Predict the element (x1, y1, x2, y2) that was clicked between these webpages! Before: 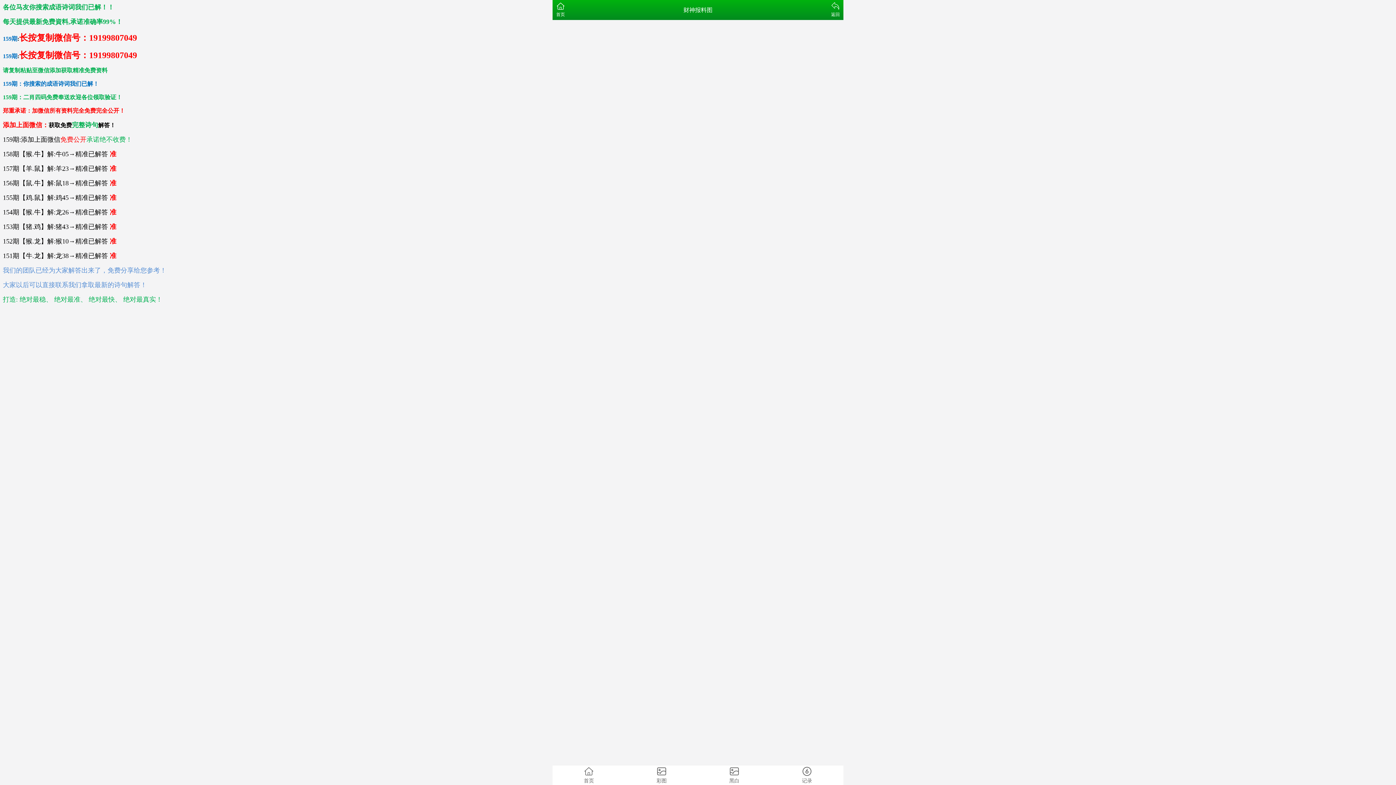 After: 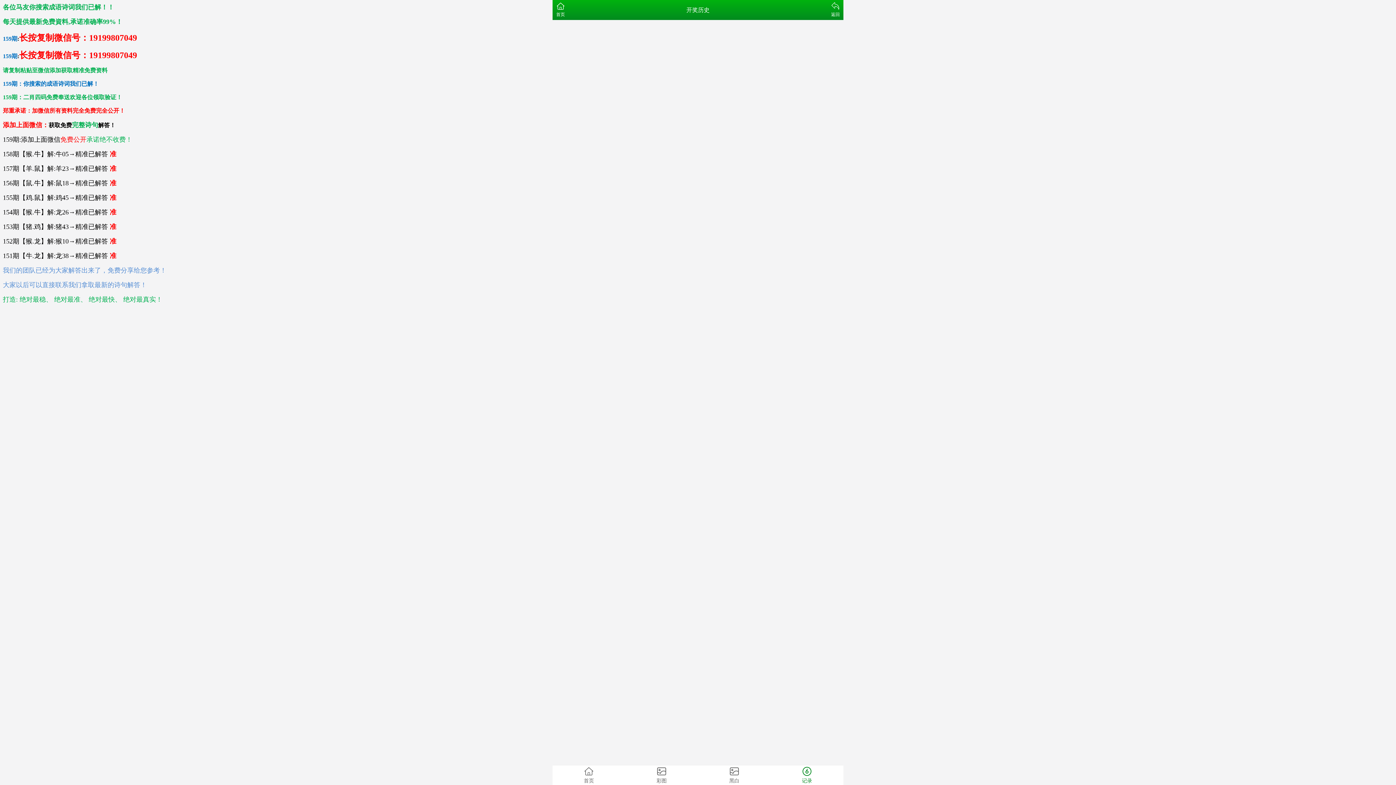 Action: label: 记录 bbox: (770, 765, 843, 785)